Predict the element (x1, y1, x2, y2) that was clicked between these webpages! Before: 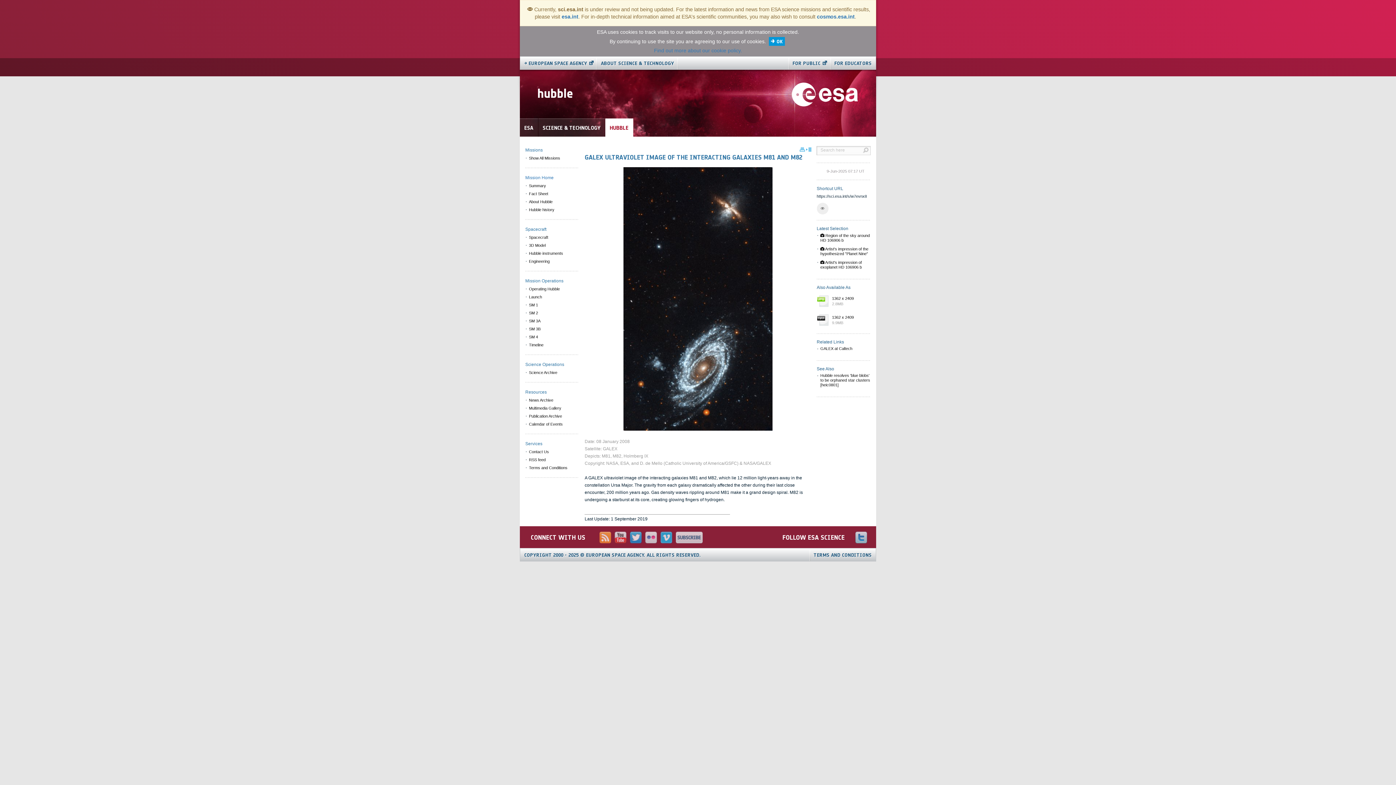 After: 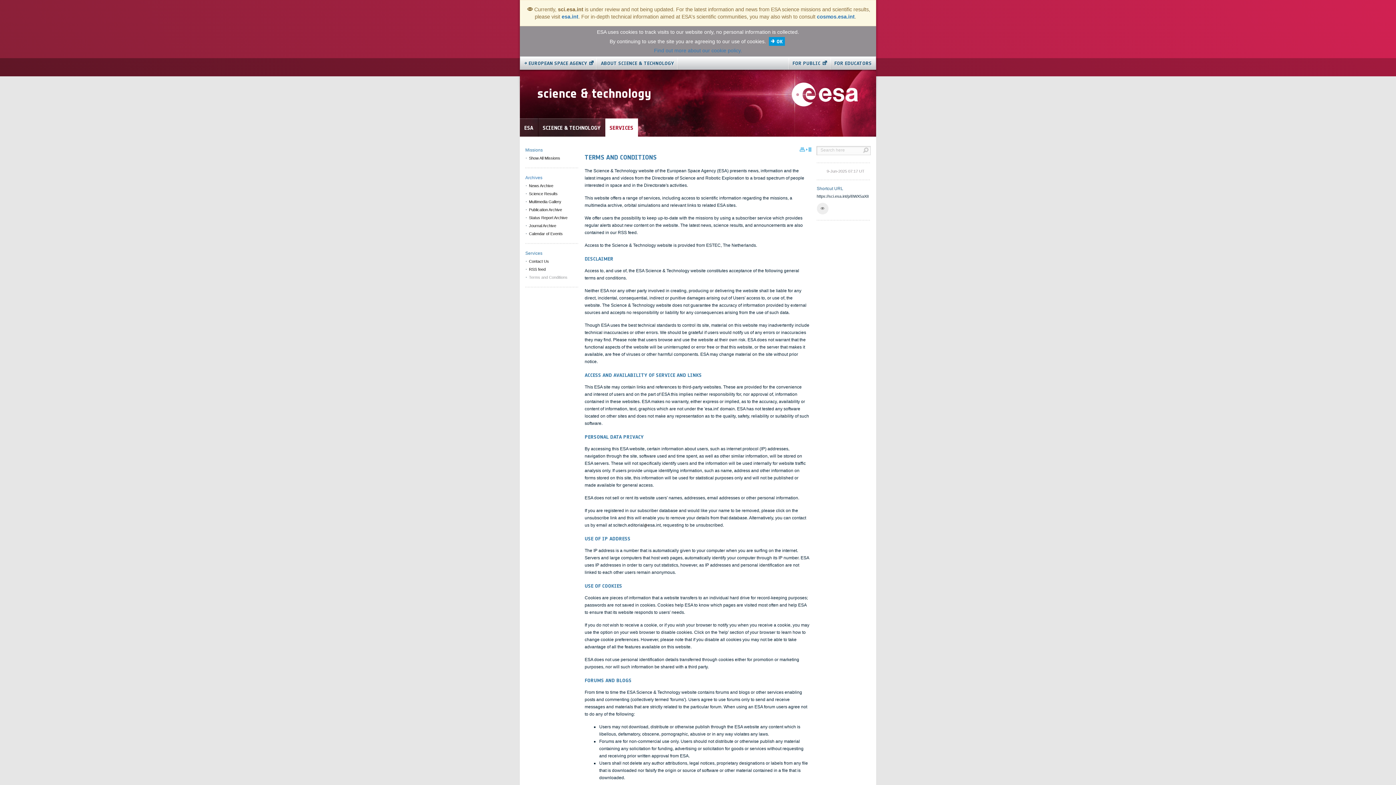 Action: label: Terms and Conditions bbox: (525, 464, 578, 472)